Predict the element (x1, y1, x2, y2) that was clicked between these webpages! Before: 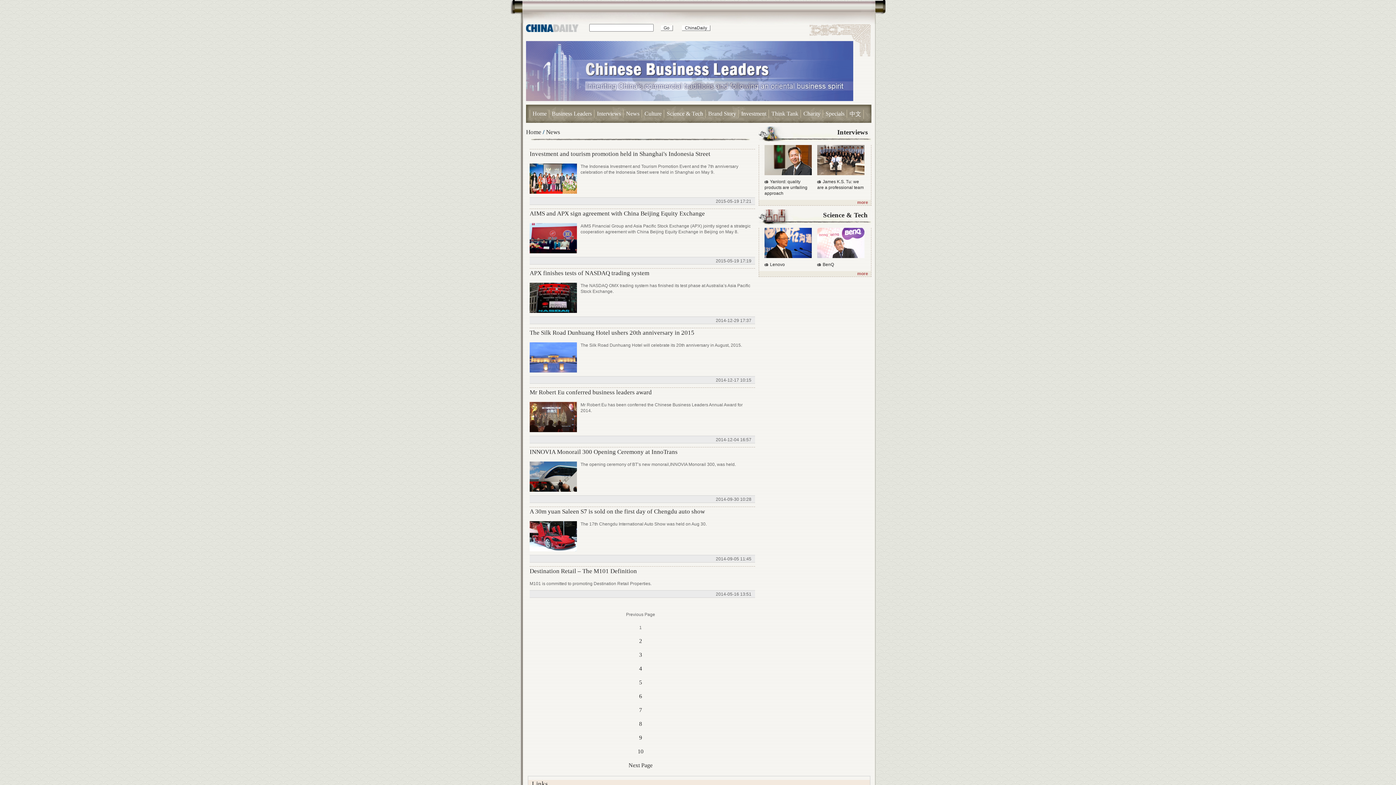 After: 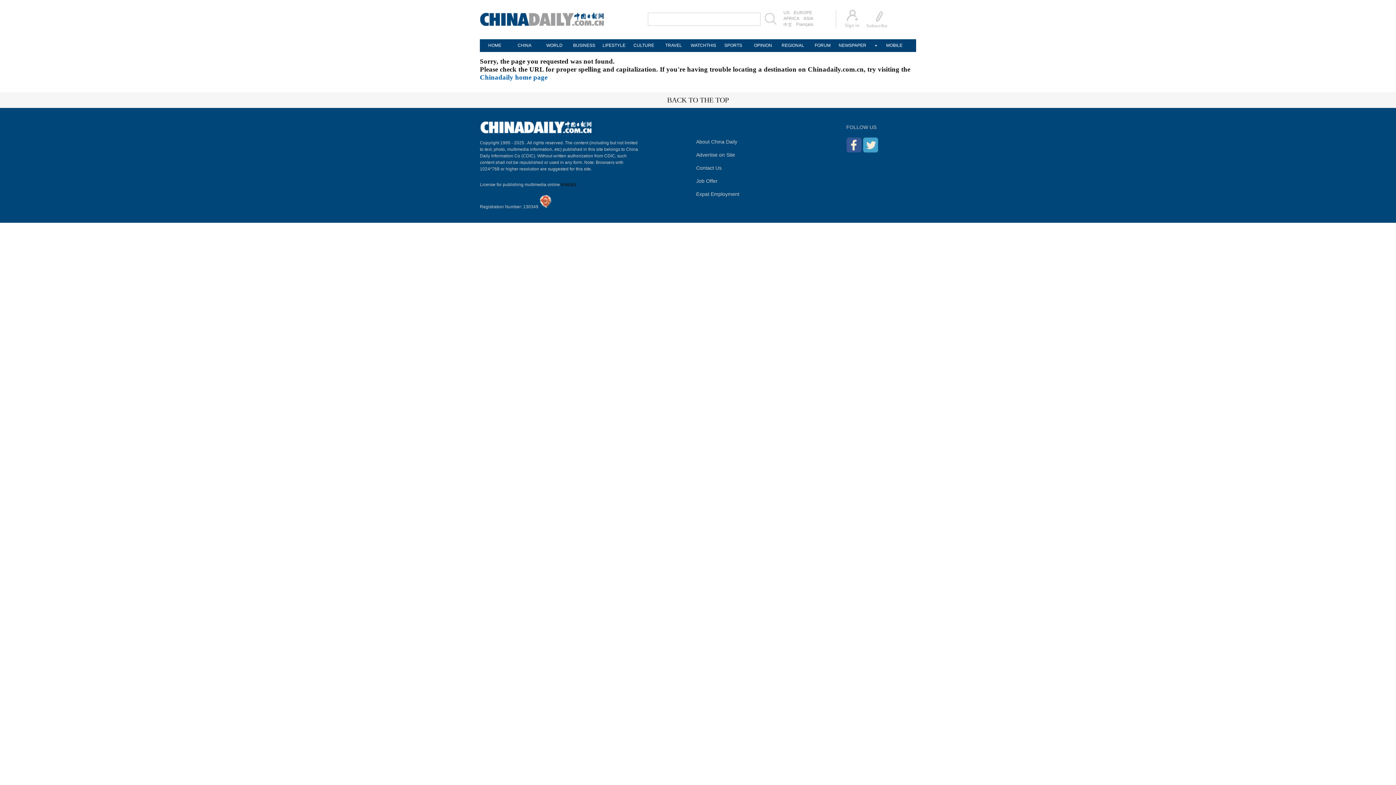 Action: label: Home bbox: (526, 128, 541, 135)